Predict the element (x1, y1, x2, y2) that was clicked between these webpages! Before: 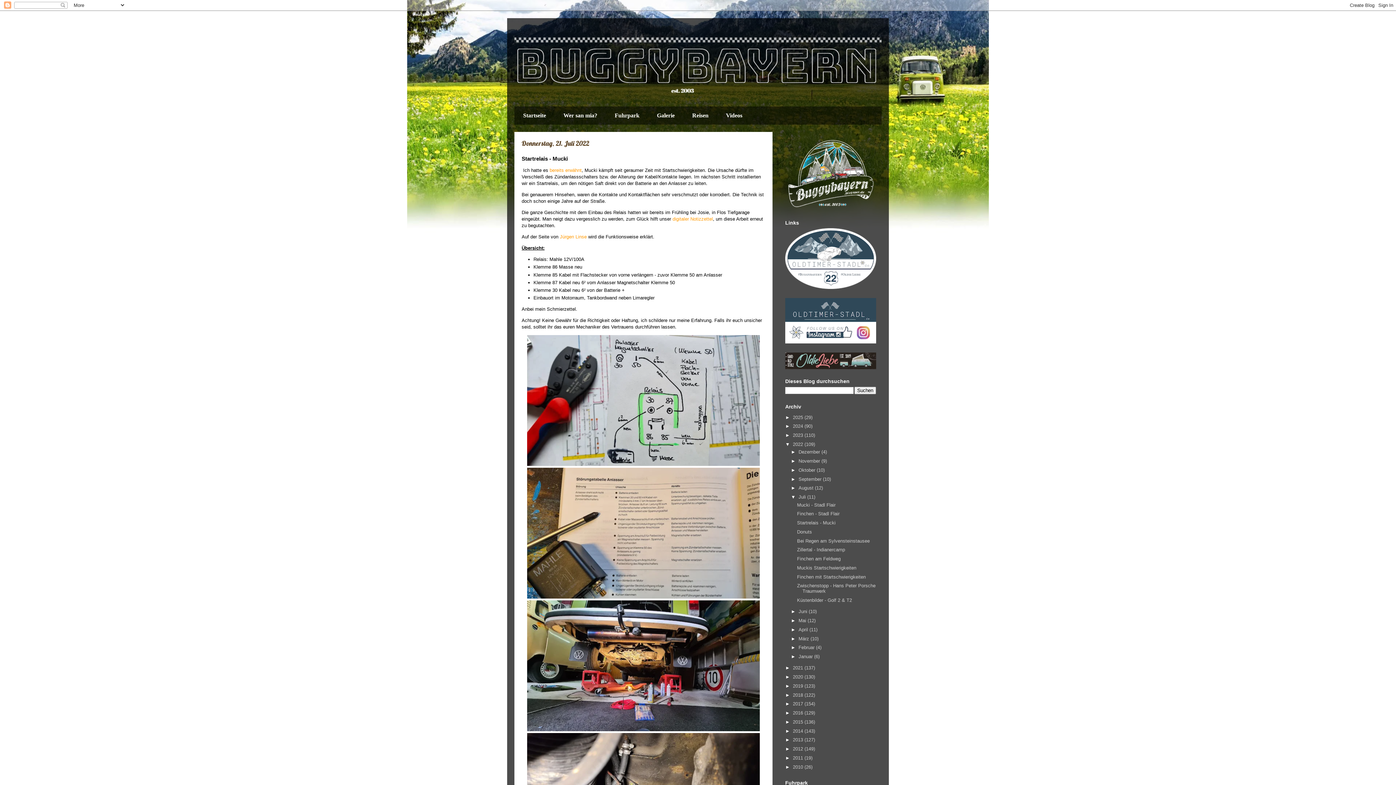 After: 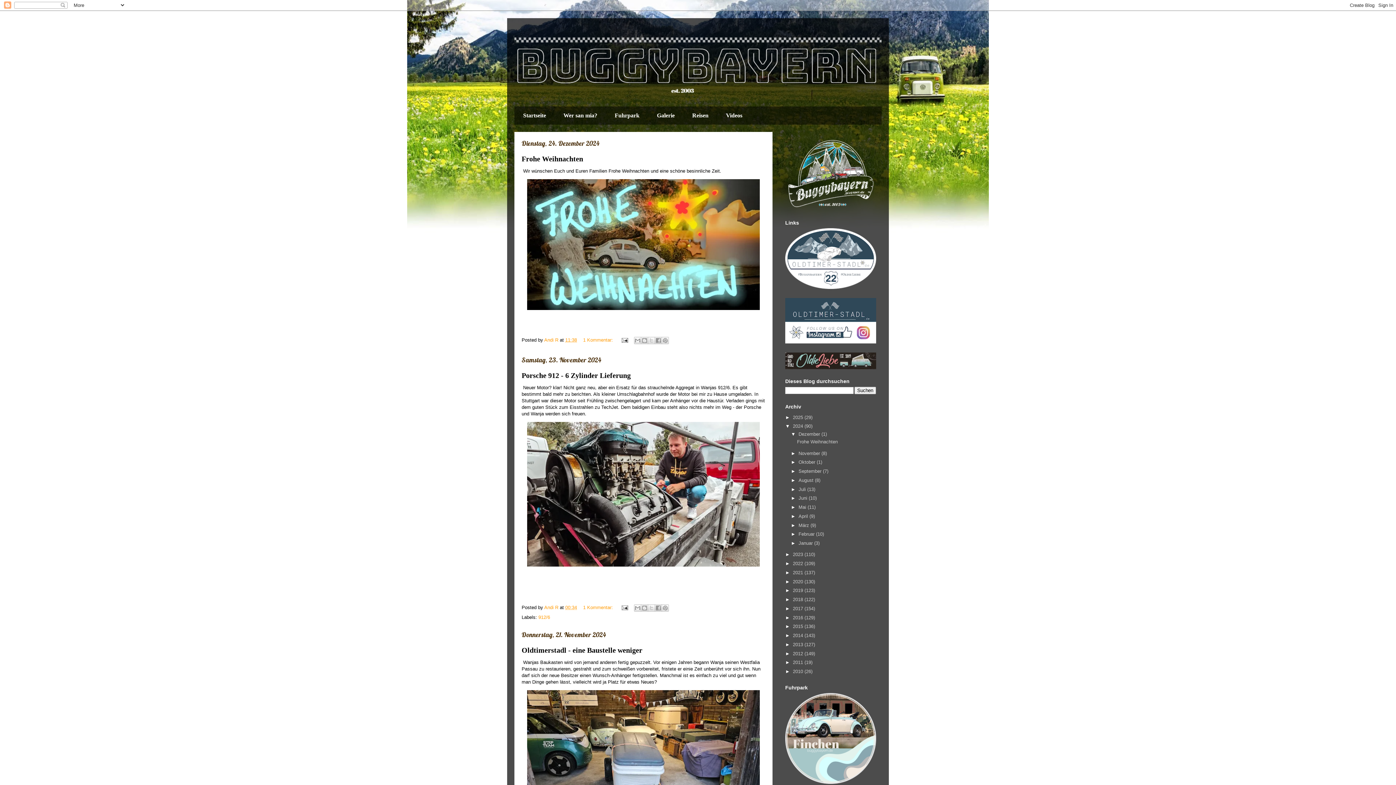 Action: bbox: (793, 423, 804, 429) label: 2024 